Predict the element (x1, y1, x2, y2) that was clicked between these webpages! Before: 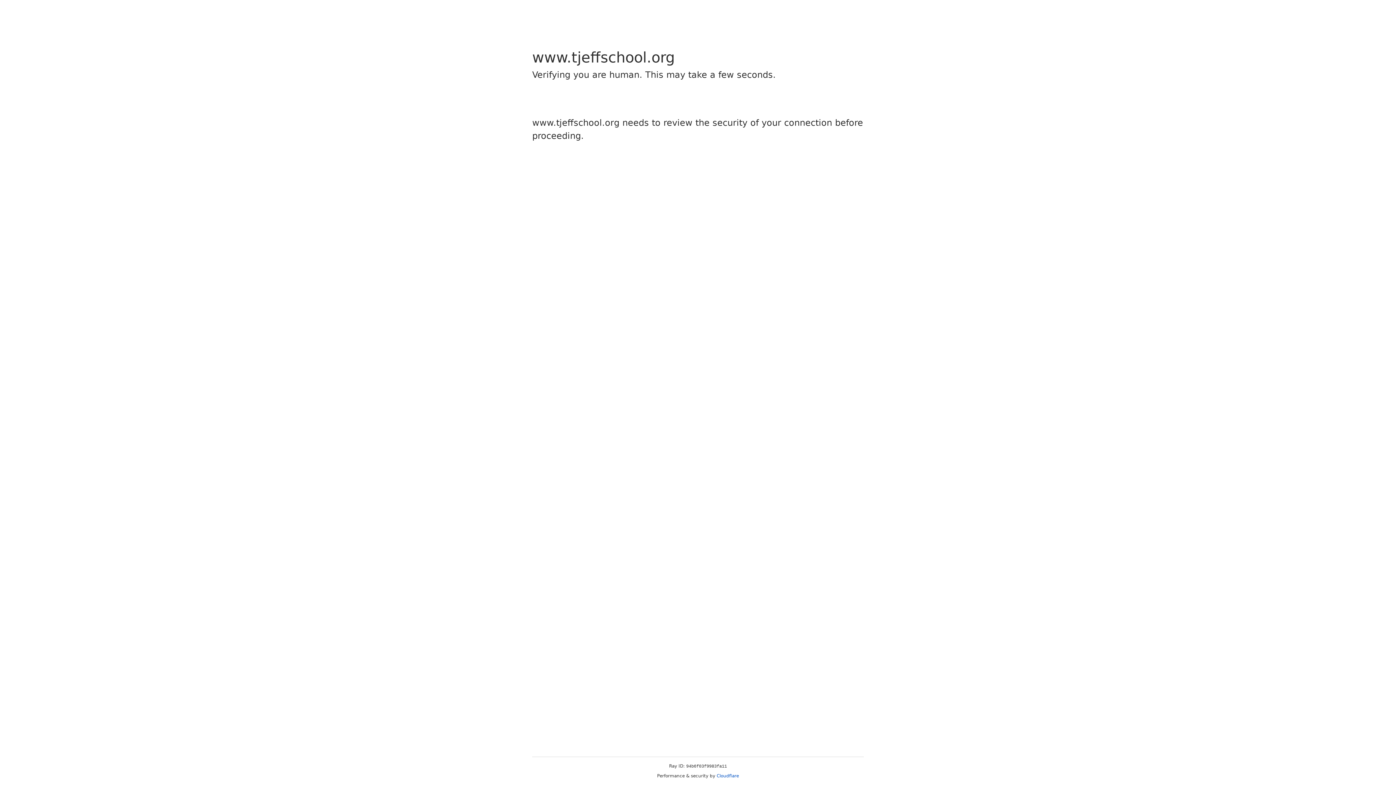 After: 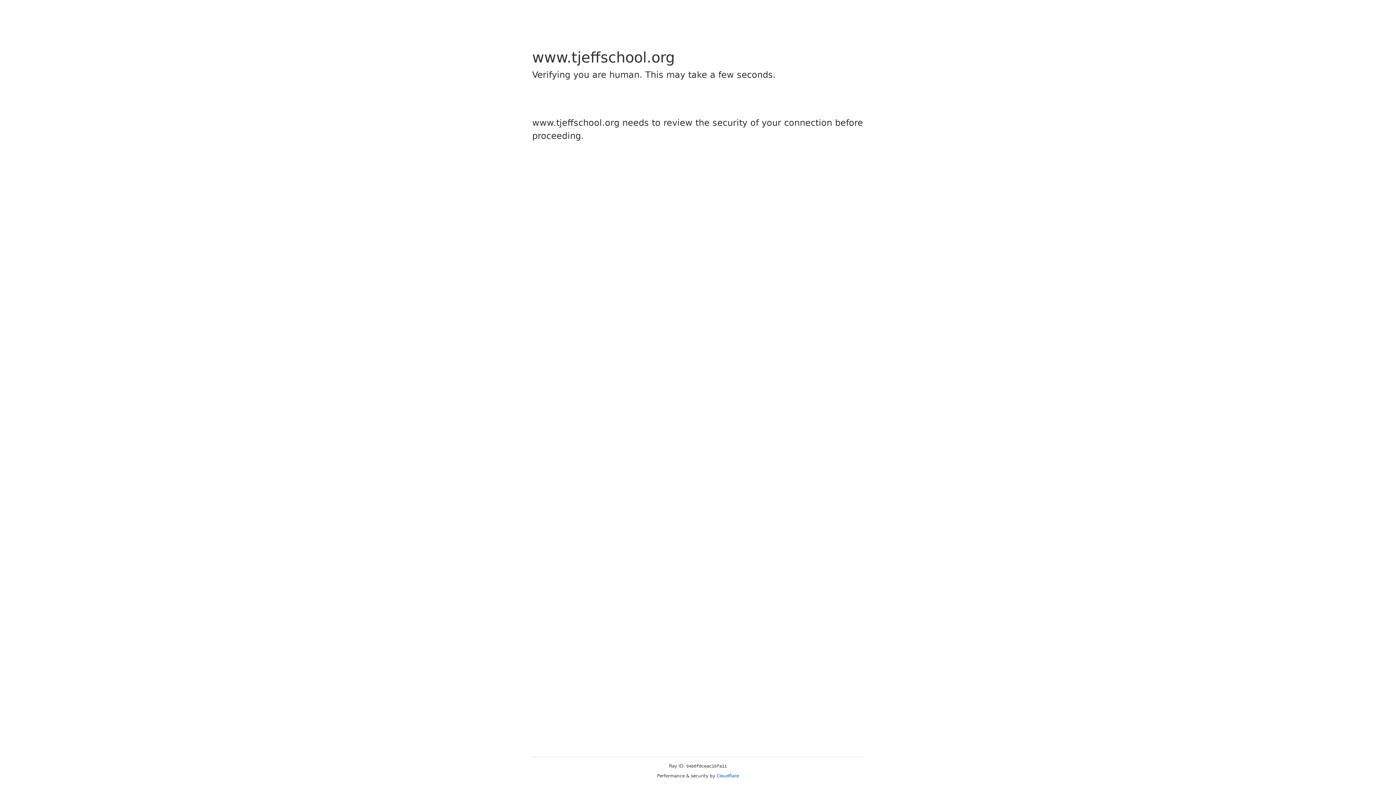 Action: bbox: (716, 773, 739, 778) label: Cloudflare